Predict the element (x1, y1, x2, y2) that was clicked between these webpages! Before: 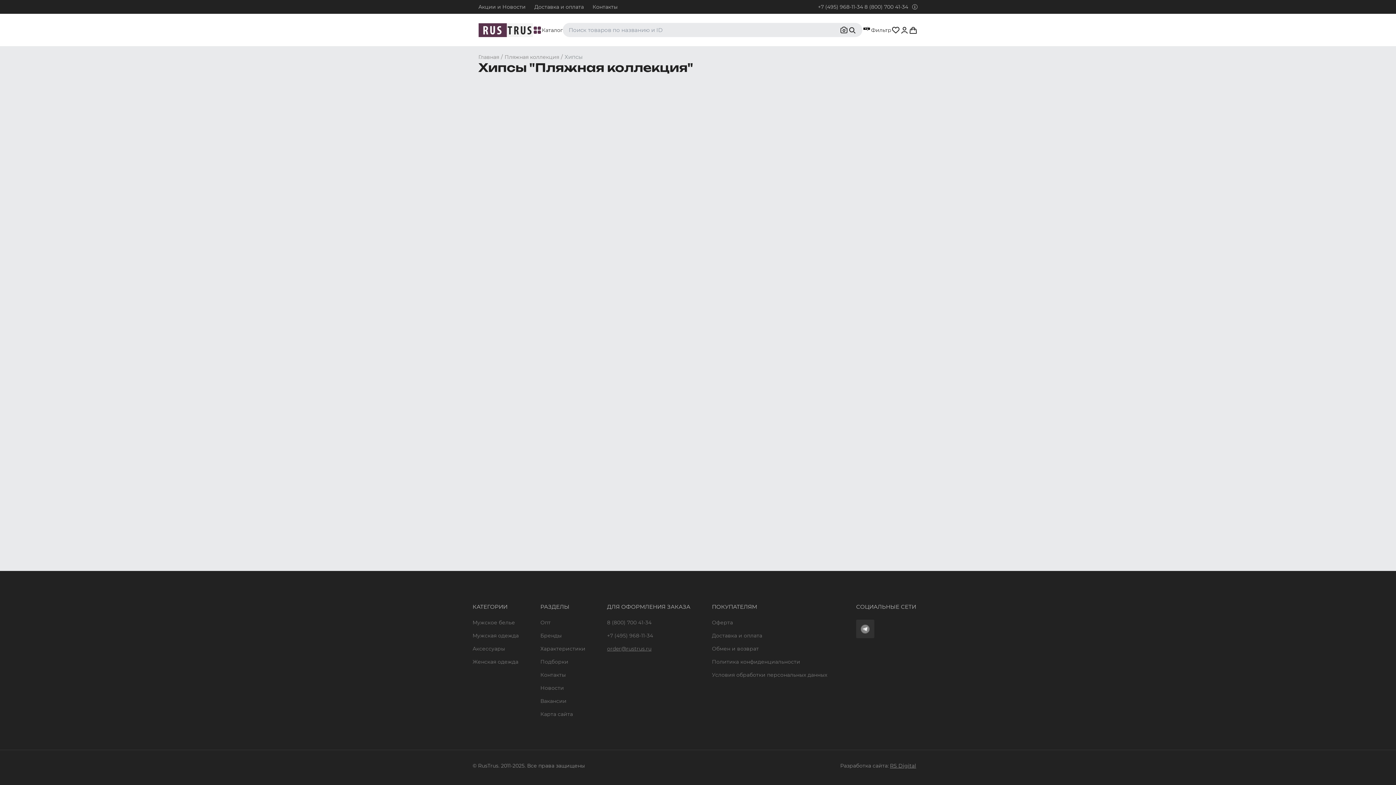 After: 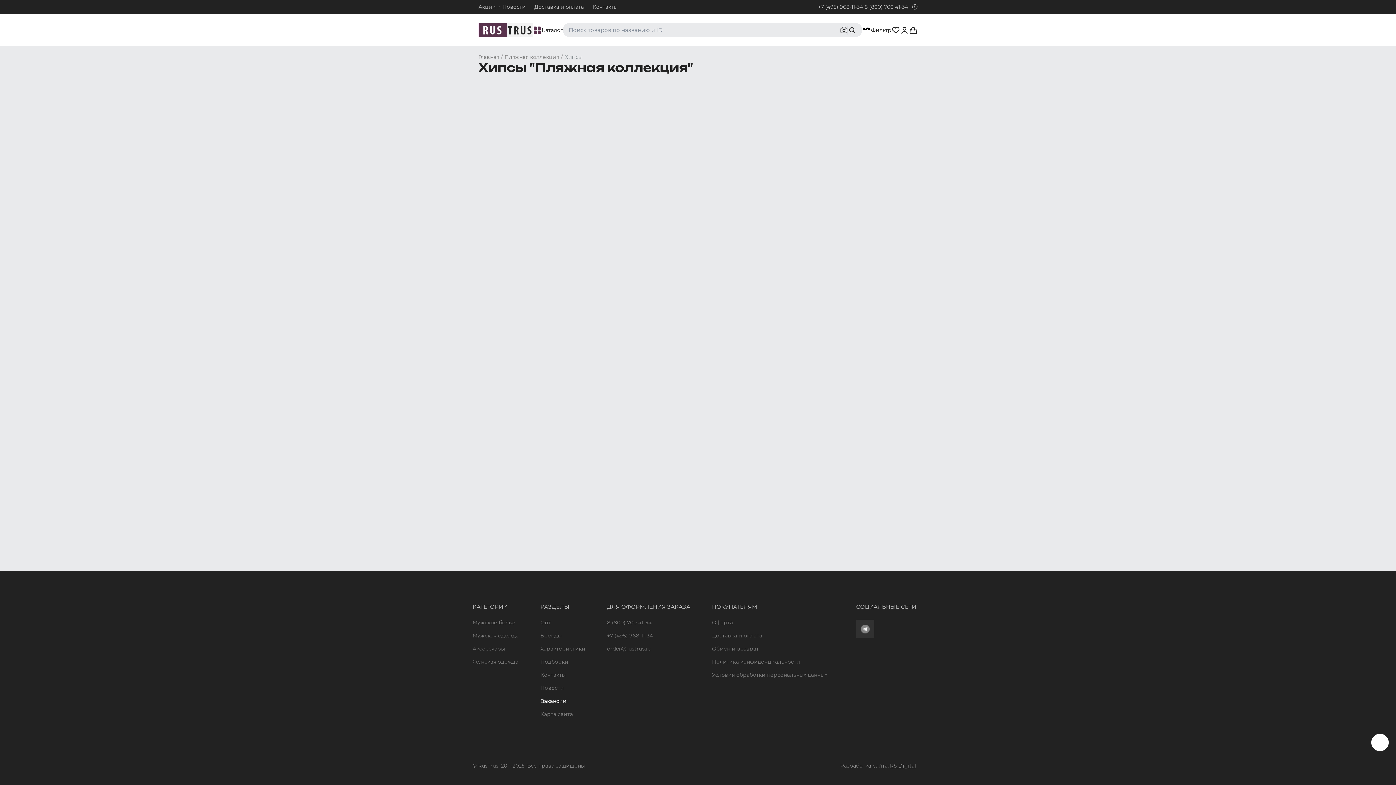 Action: bbox: (540, 698, 566, 704) label: Вакансии